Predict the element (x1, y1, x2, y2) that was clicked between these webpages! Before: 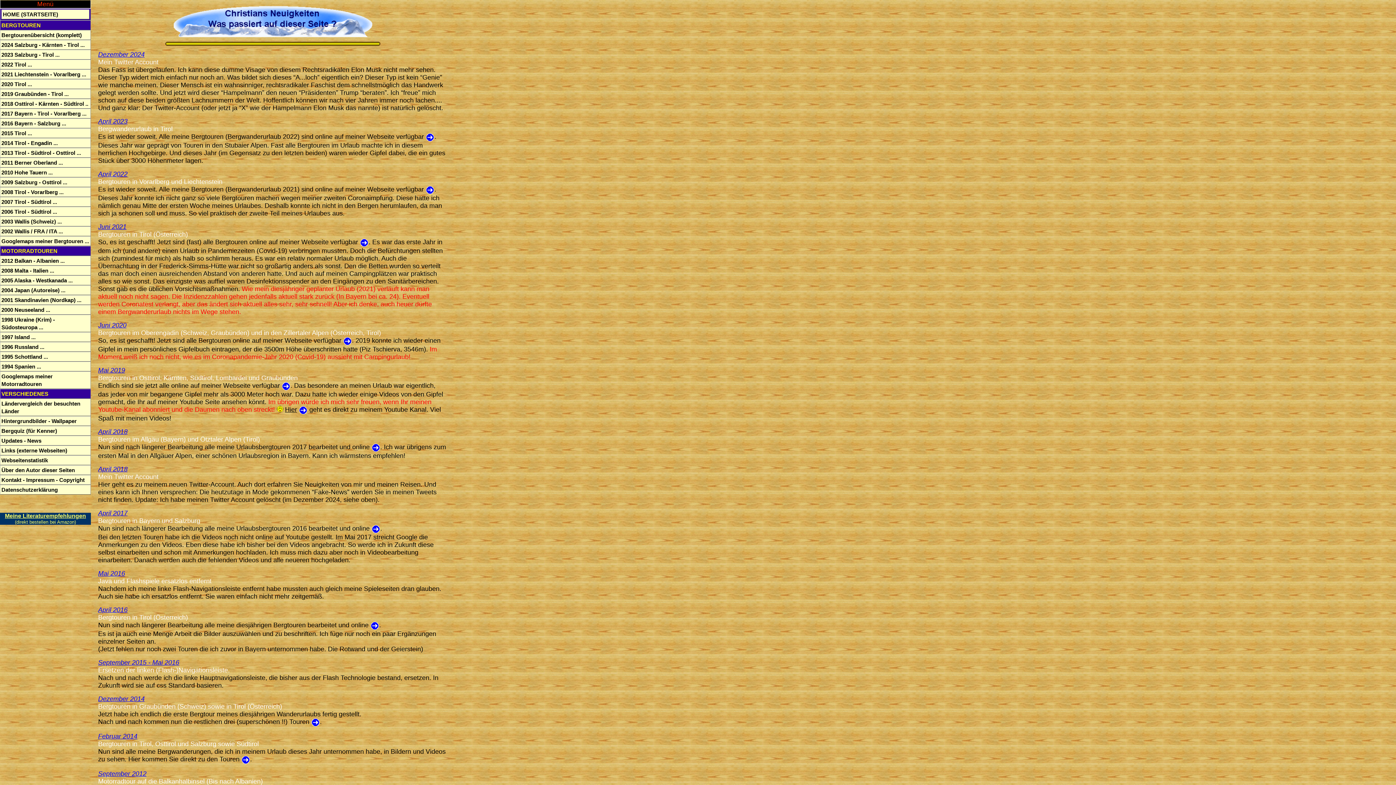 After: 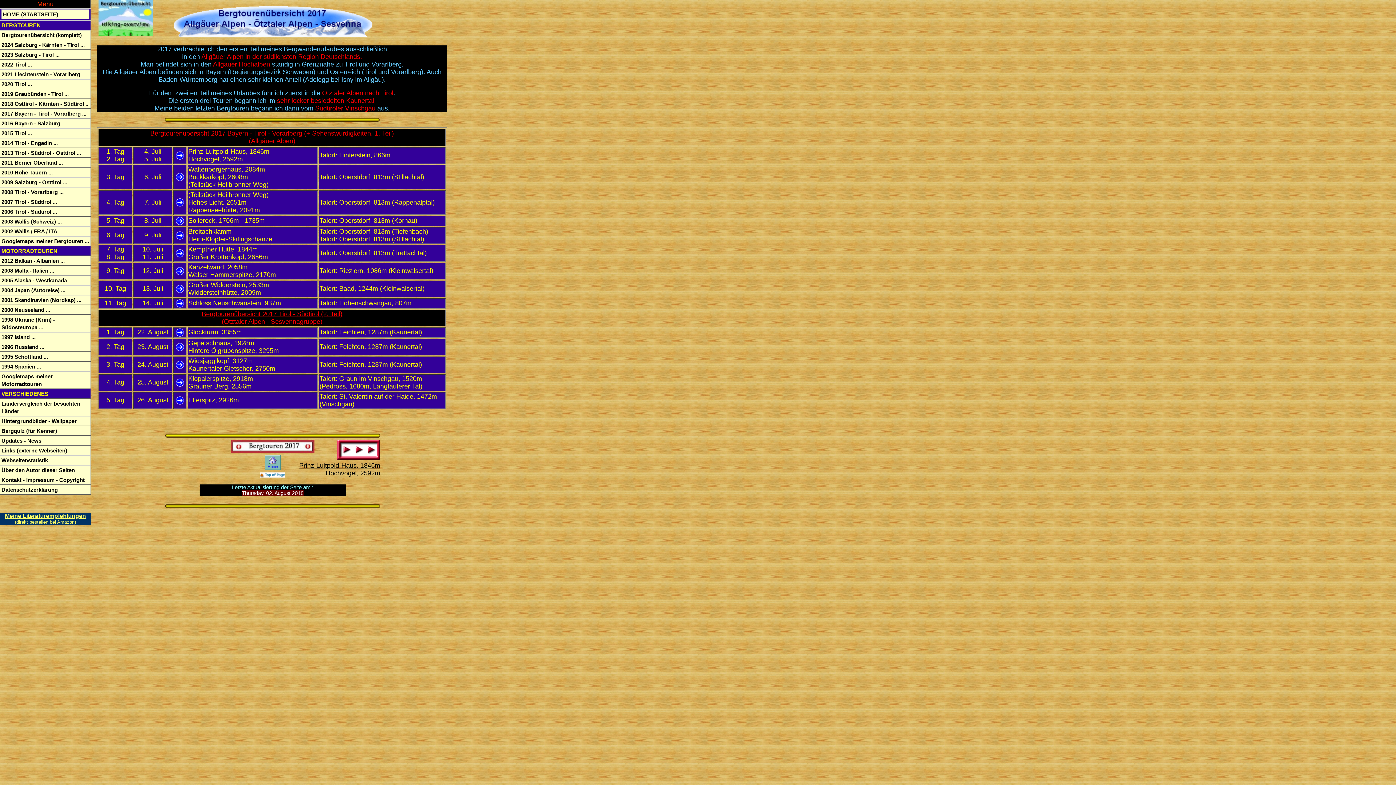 Action: bbox: (371, 443, 380, 450)